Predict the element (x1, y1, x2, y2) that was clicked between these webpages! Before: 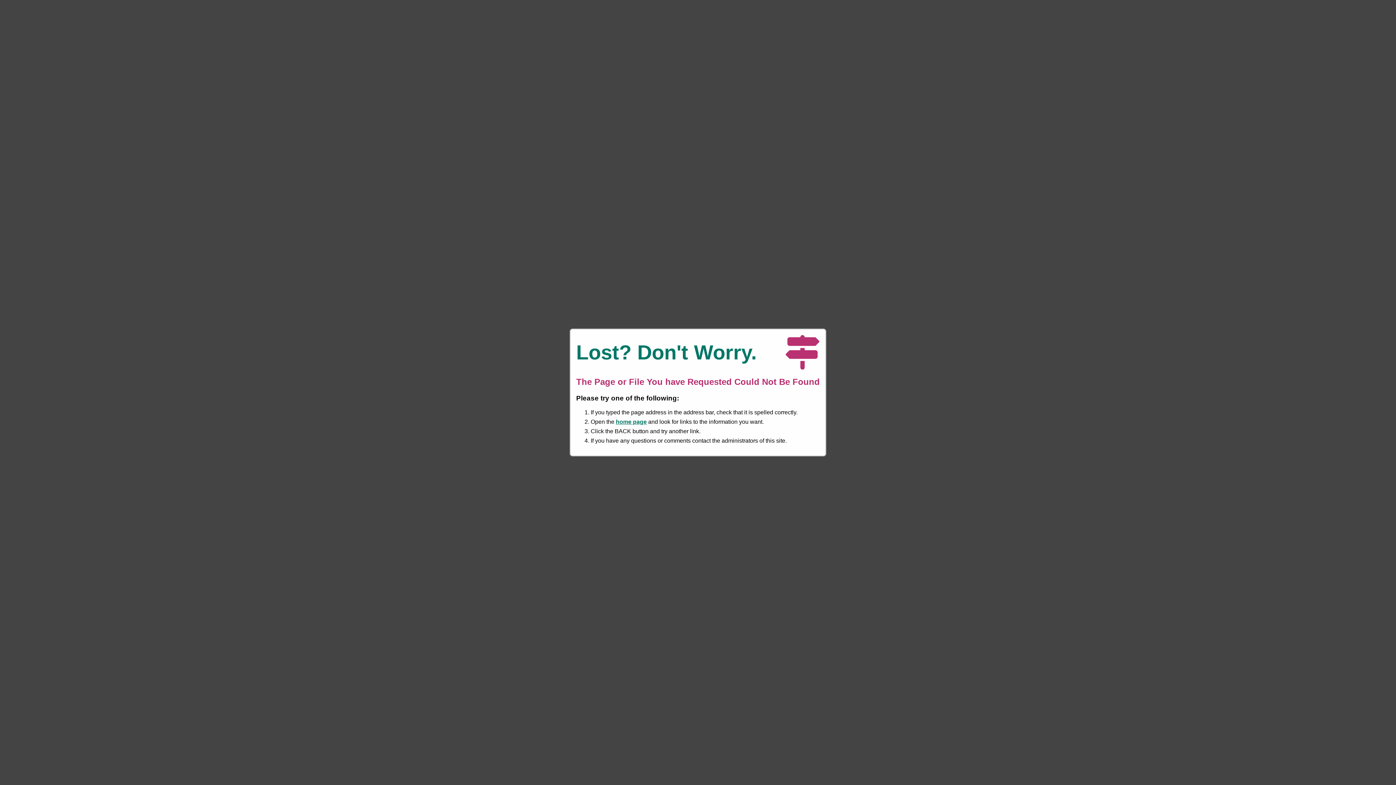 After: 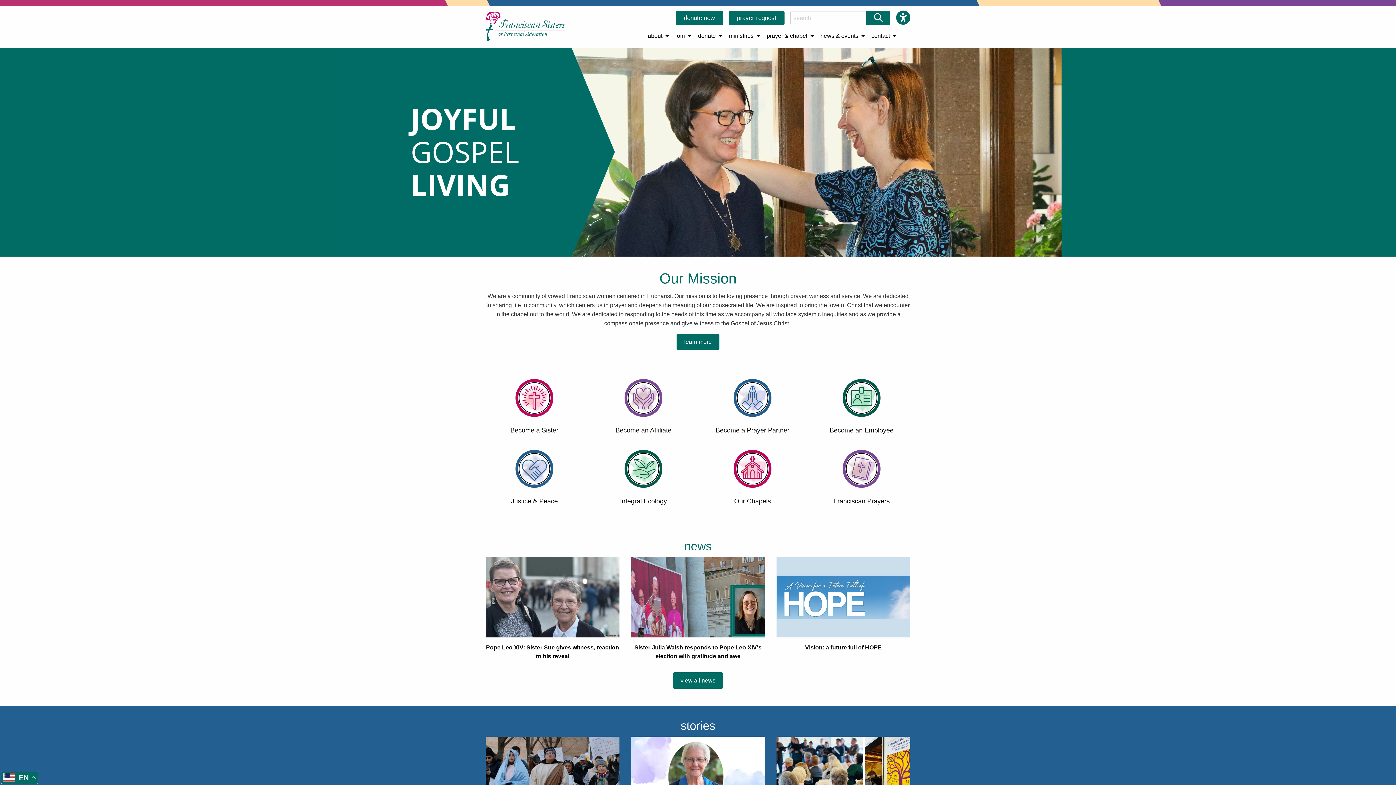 Action: bbox: (616, 418, 646, 425) label: home page